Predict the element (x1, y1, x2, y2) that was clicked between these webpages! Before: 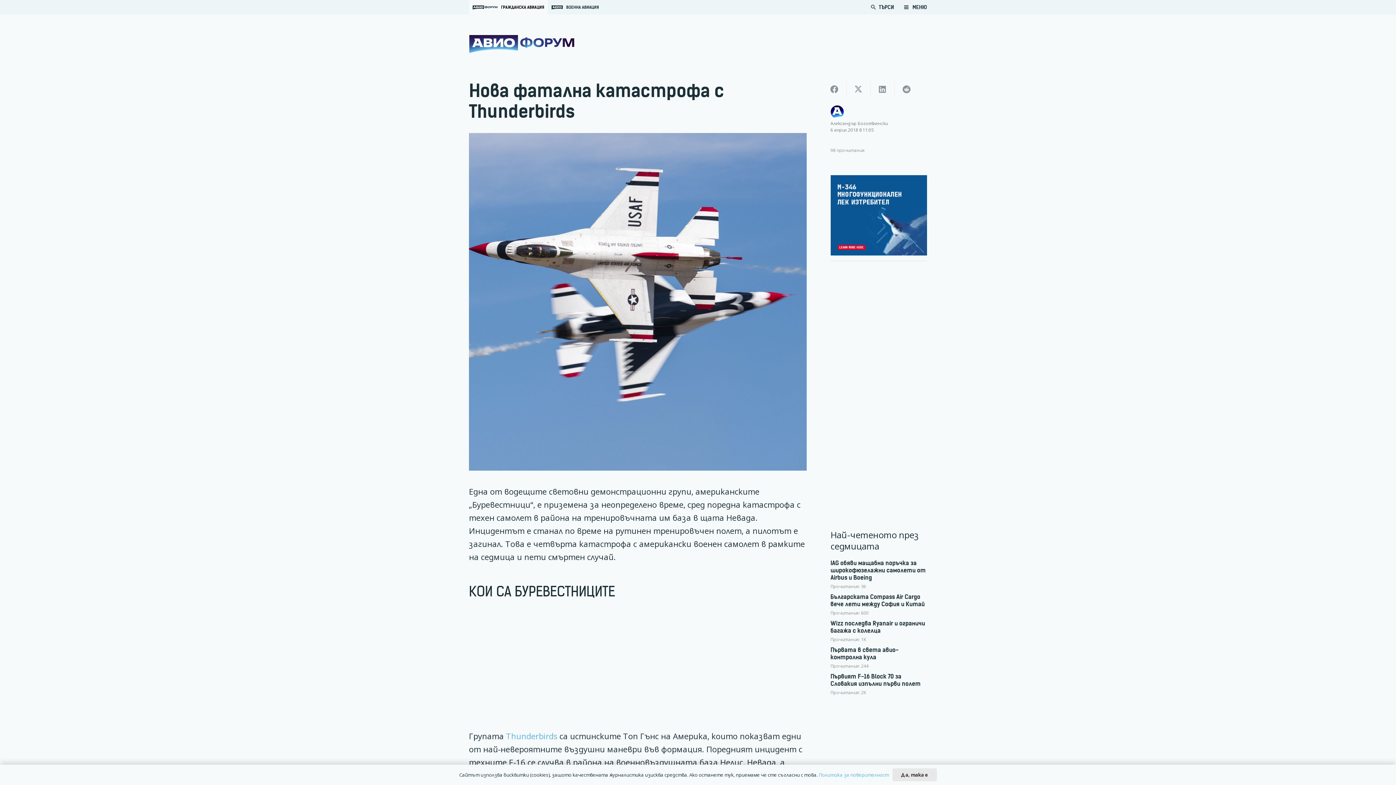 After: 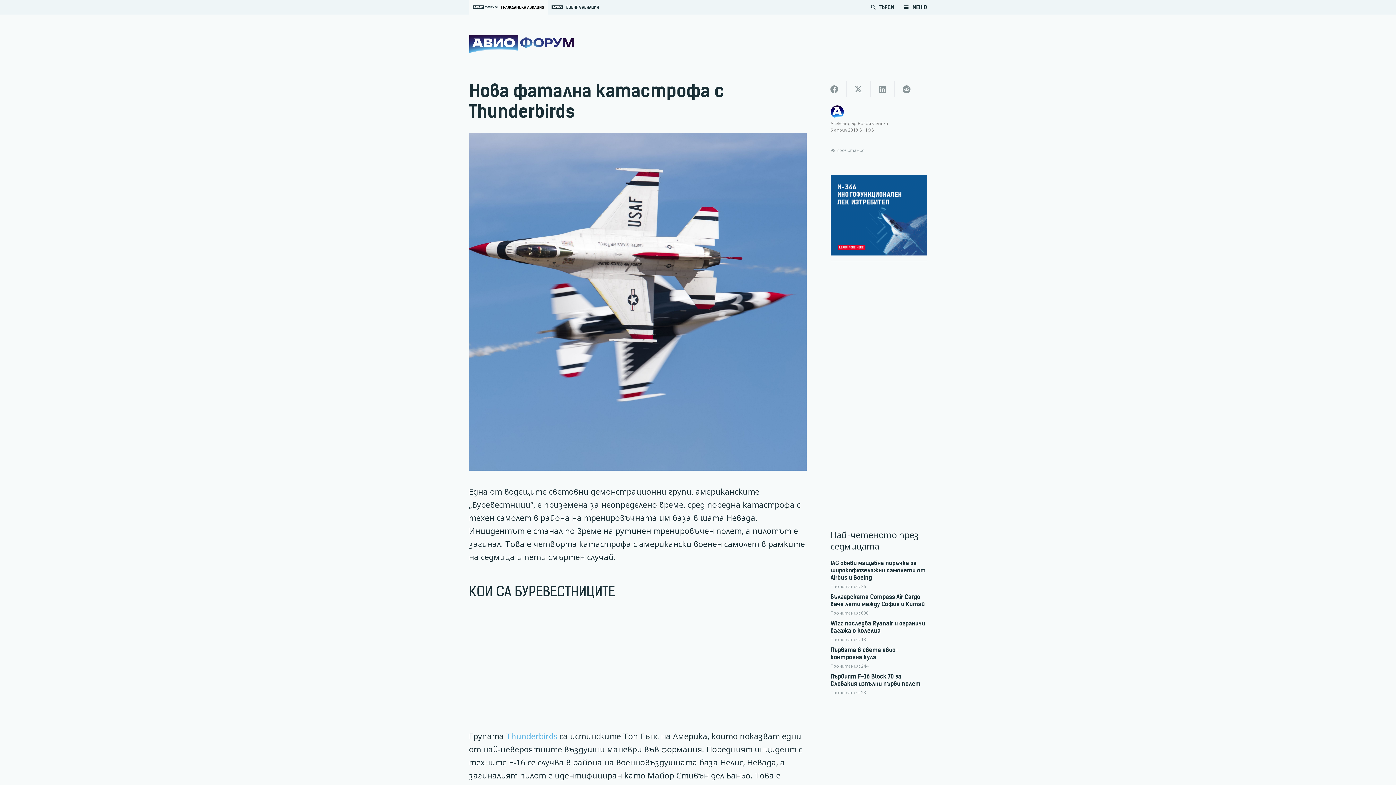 Action: bbox: (892, 768, 937, 781) label: Да, така е